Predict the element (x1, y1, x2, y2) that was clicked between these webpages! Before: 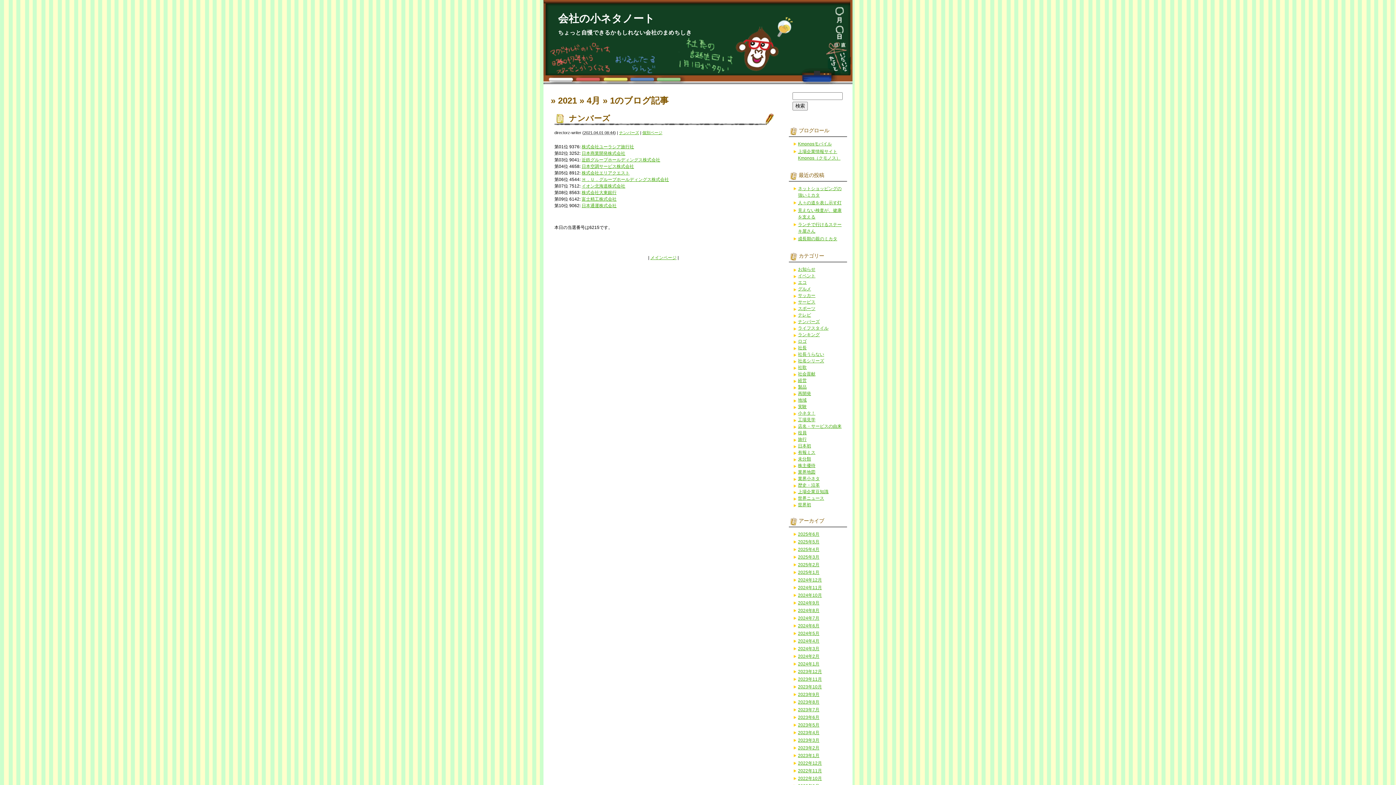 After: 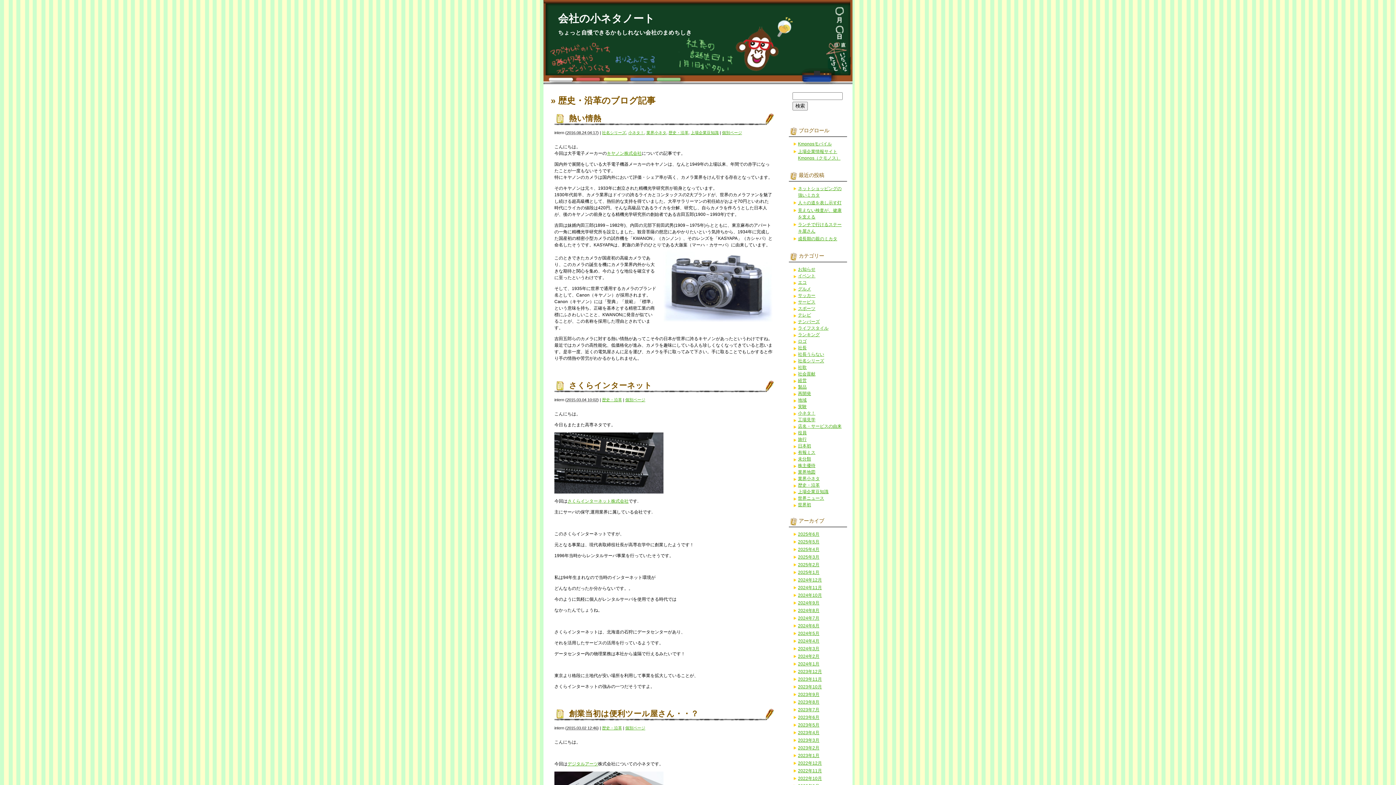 Action: label: 歴史・沿革 bbox: (798, 482, 820, 488)